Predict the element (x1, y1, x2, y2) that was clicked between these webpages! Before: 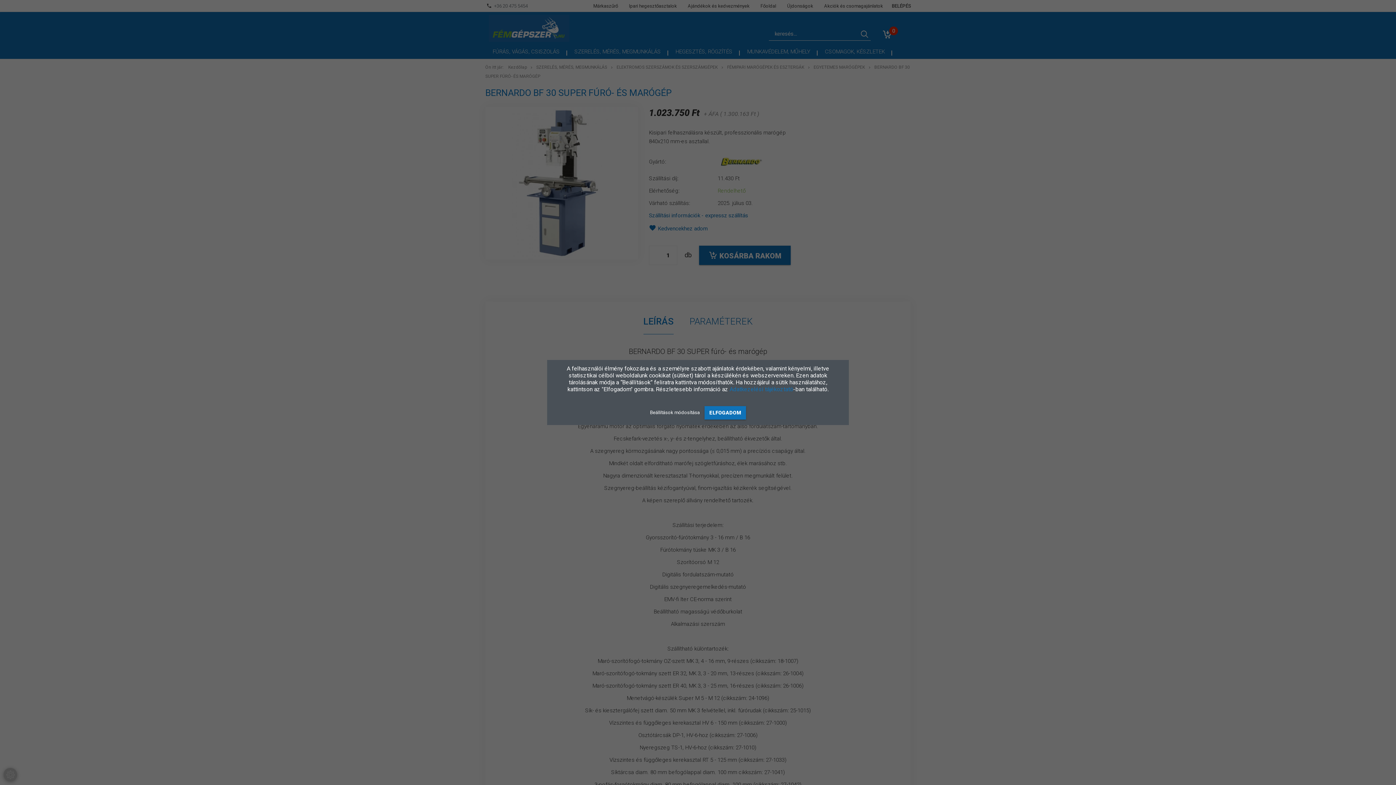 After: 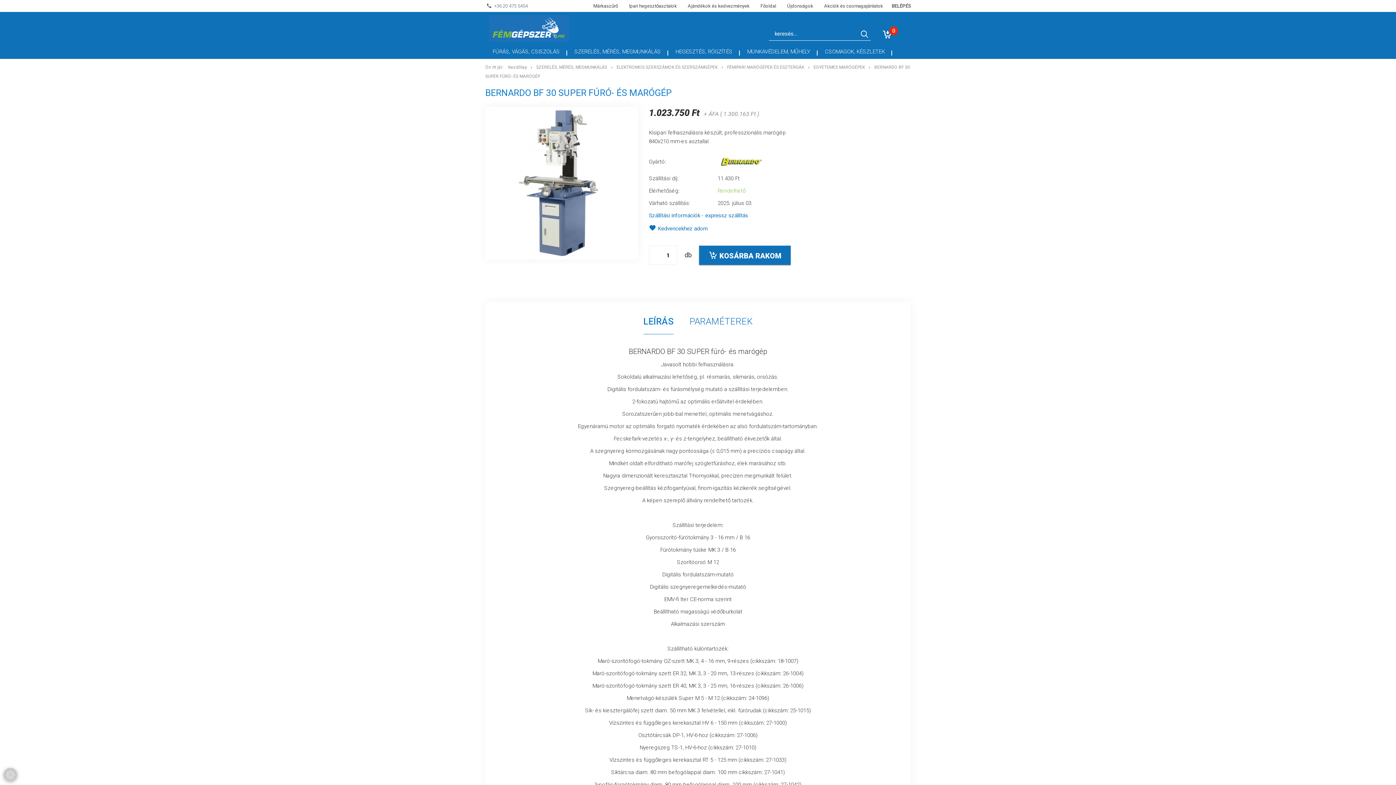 Action: label: ELFOGADOM bbox: (704, 406, 746, 419)